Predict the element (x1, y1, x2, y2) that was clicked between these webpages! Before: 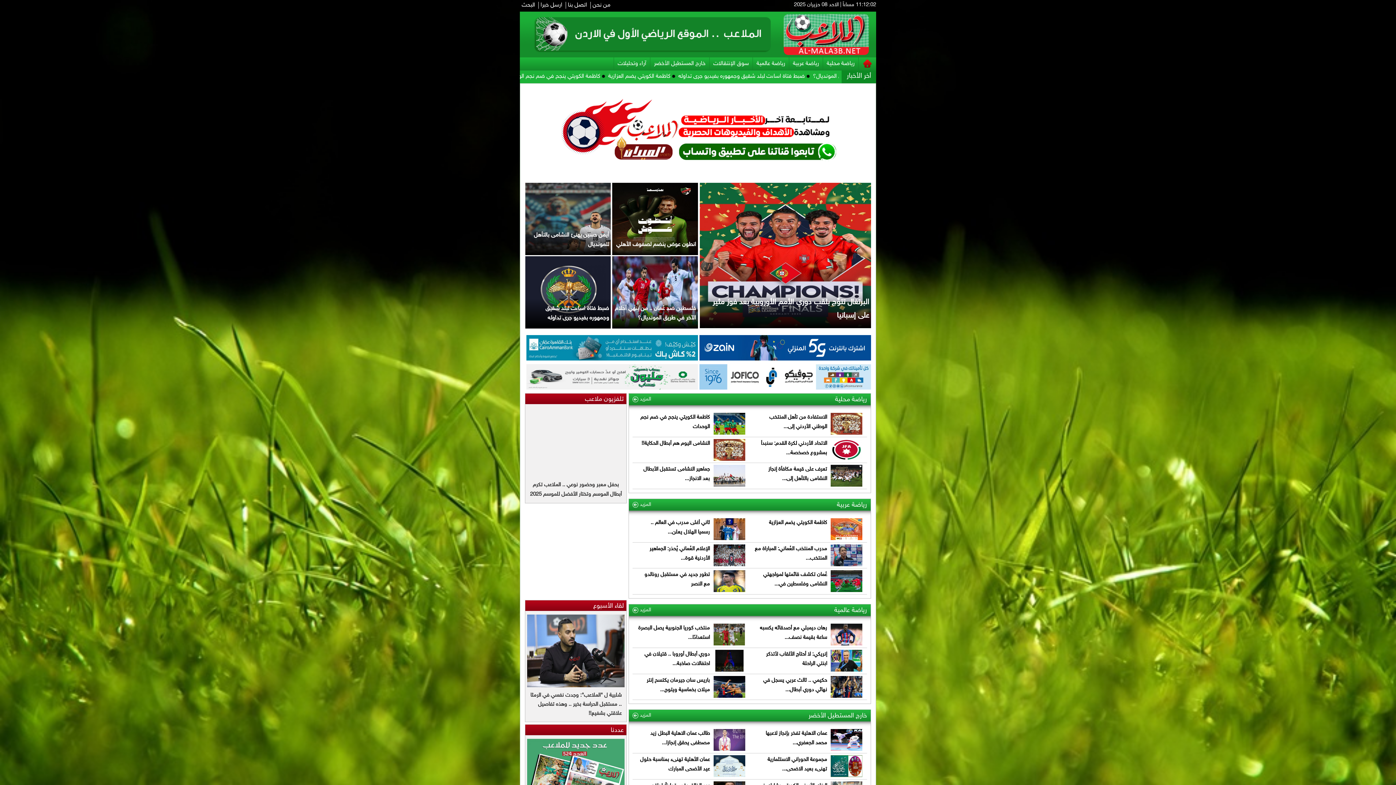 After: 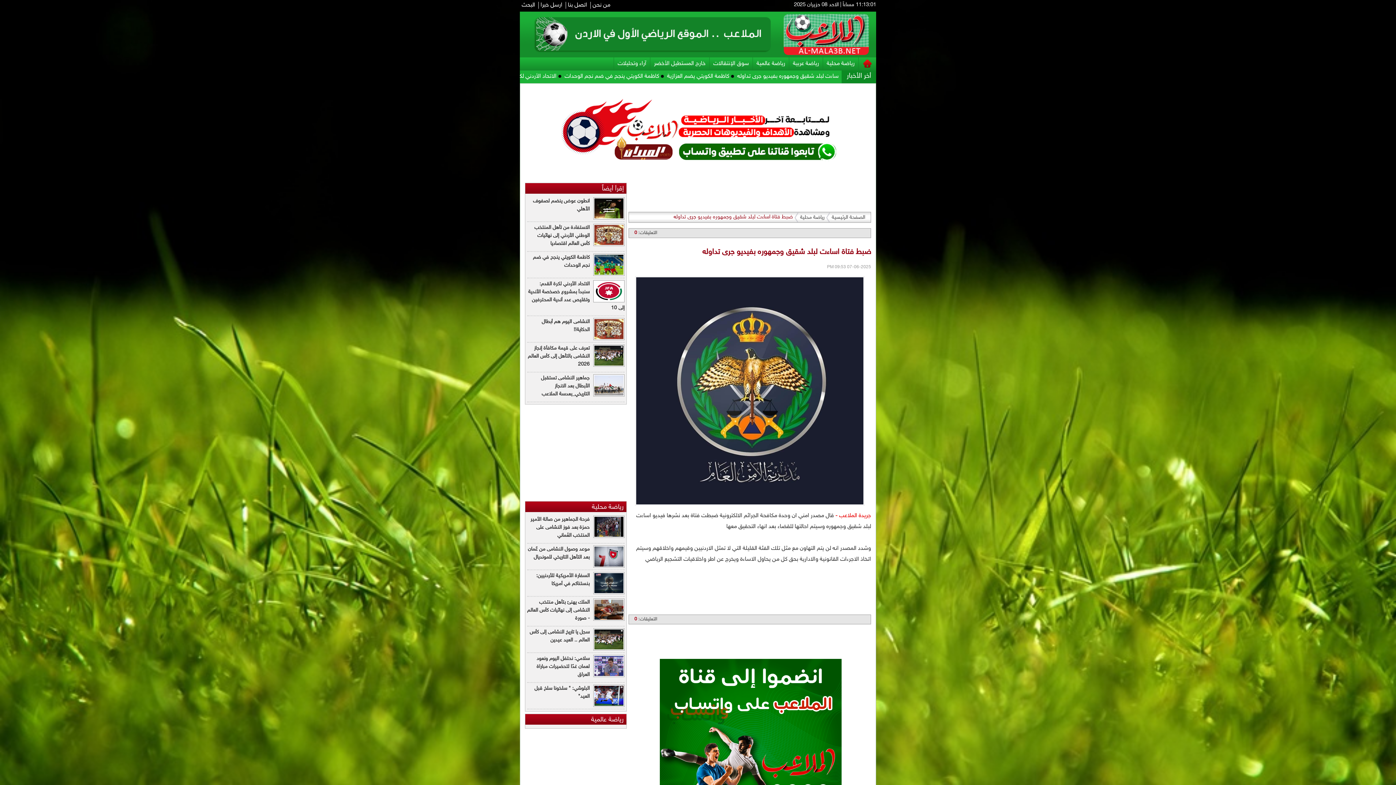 Action: bbox: (525, 256, 611, 328) label: ضبط فتاة اساءت لبلد شقيق وجمهوره بفيديو جرى تداوله